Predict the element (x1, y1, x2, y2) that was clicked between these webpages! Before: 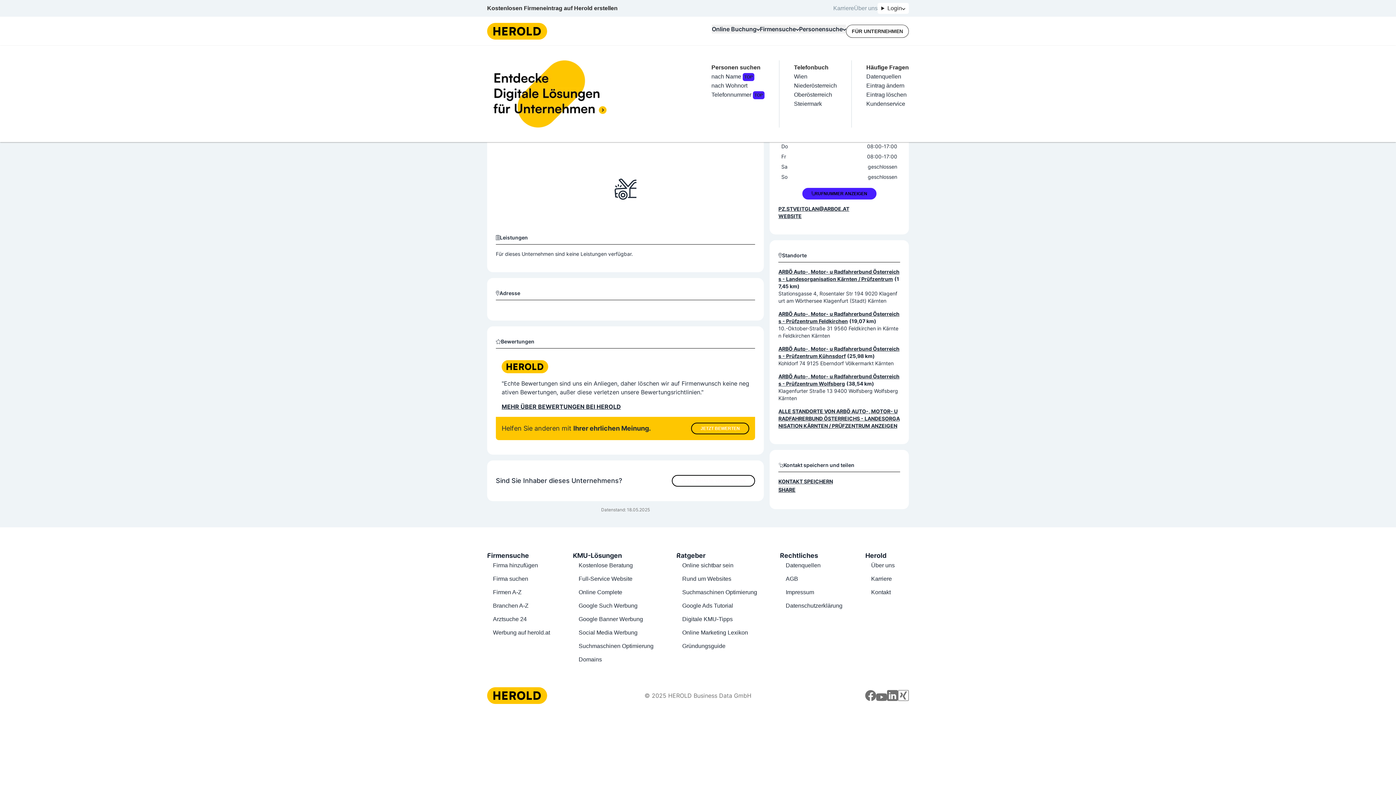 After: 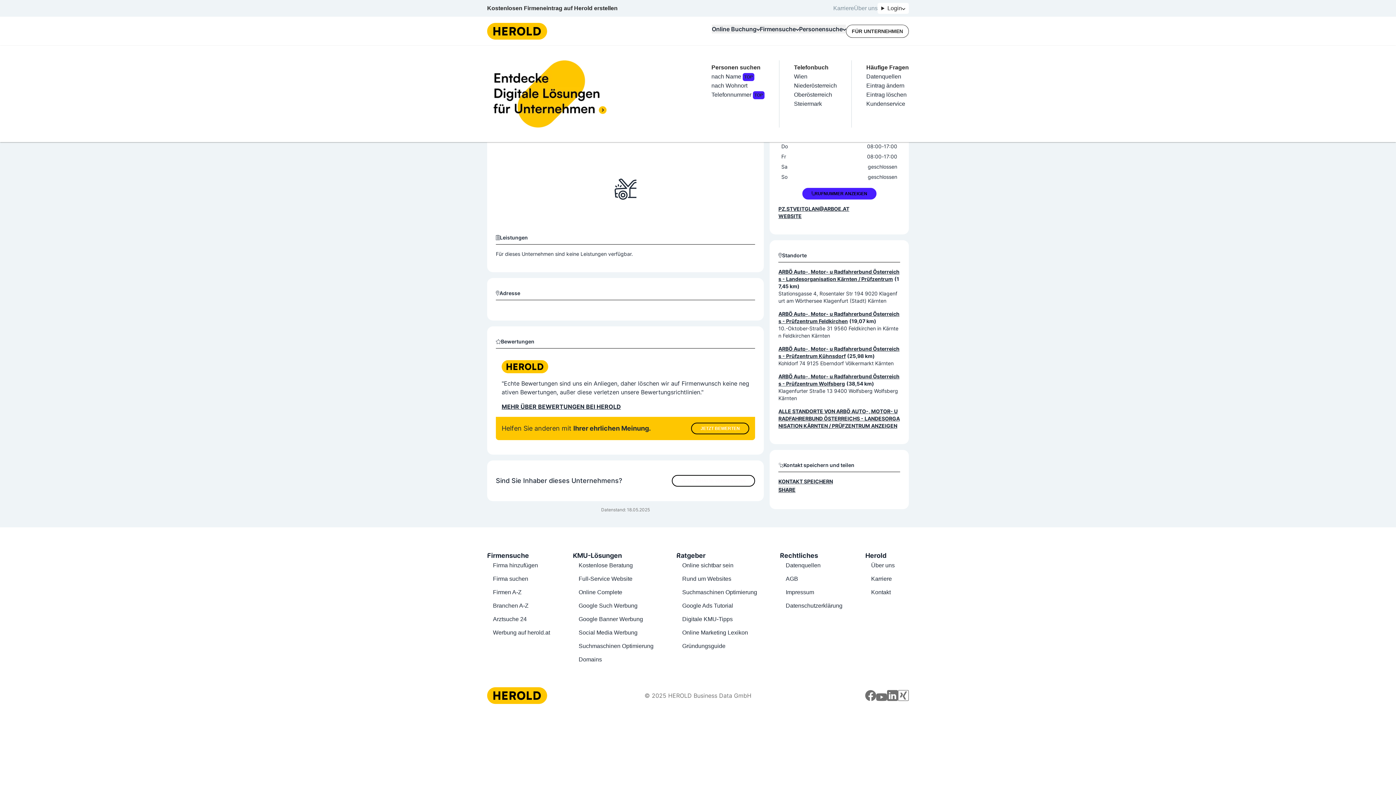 Action: bbox: (778, 408, 900, 429) label: ALLE STANDORTE VON ARBÖ AUTO-, MOTOR- U RADFAHRERBUND ÖSTERREICHS - LANDESORGANISATION KÄRNTEN / PRÜFZENTRUM ANZEIGEN